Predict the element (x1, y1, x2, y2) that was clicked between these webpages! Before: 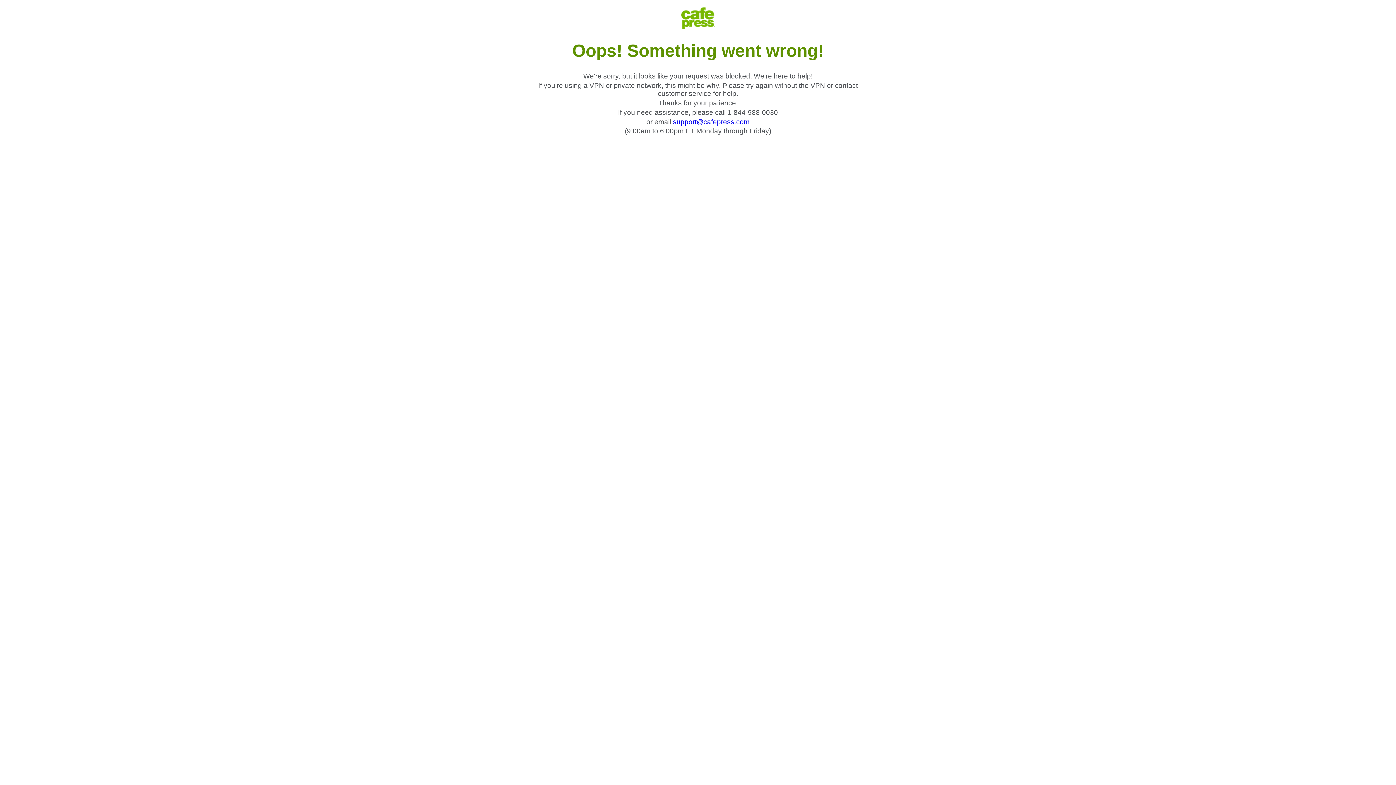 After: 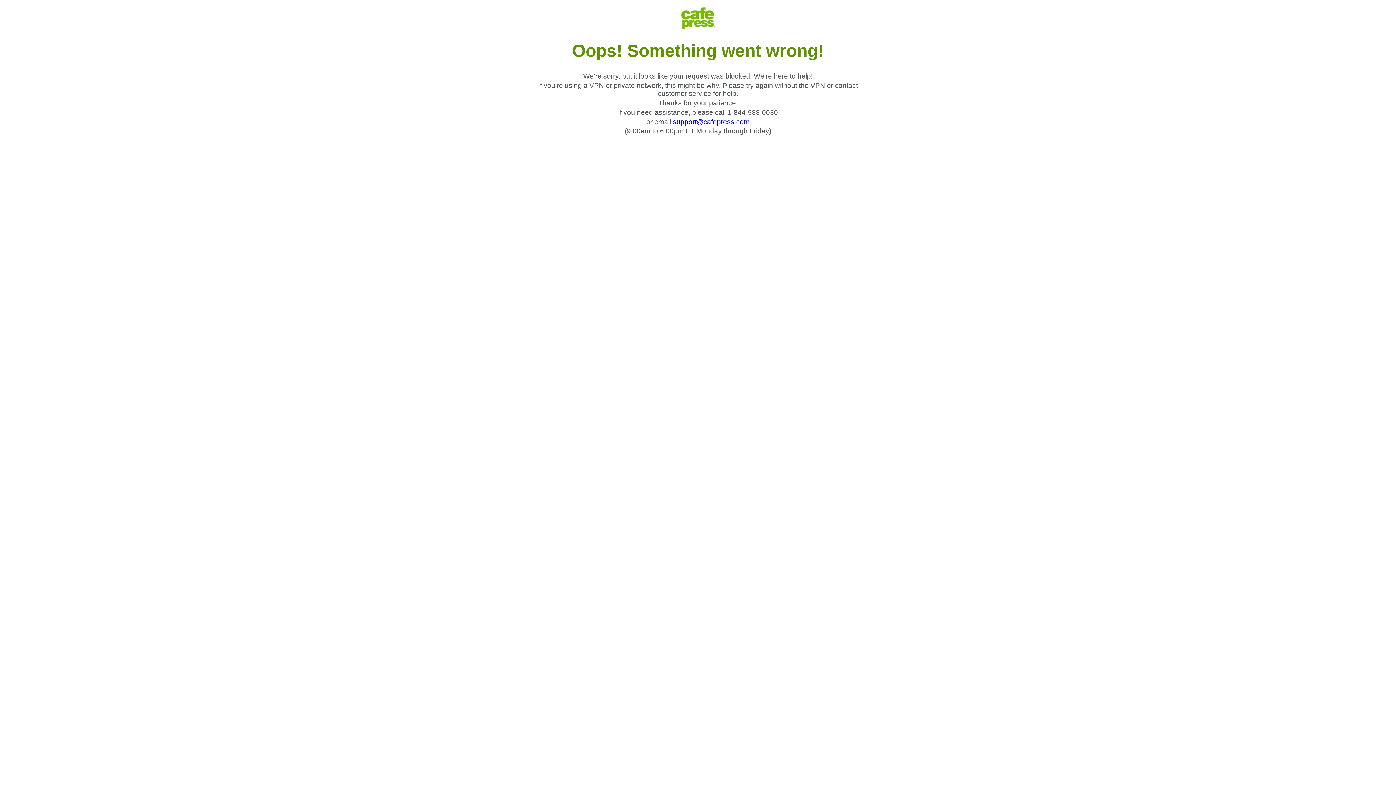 Action: bbox: (673, 118, 749, 125) label: support@cafepress.com